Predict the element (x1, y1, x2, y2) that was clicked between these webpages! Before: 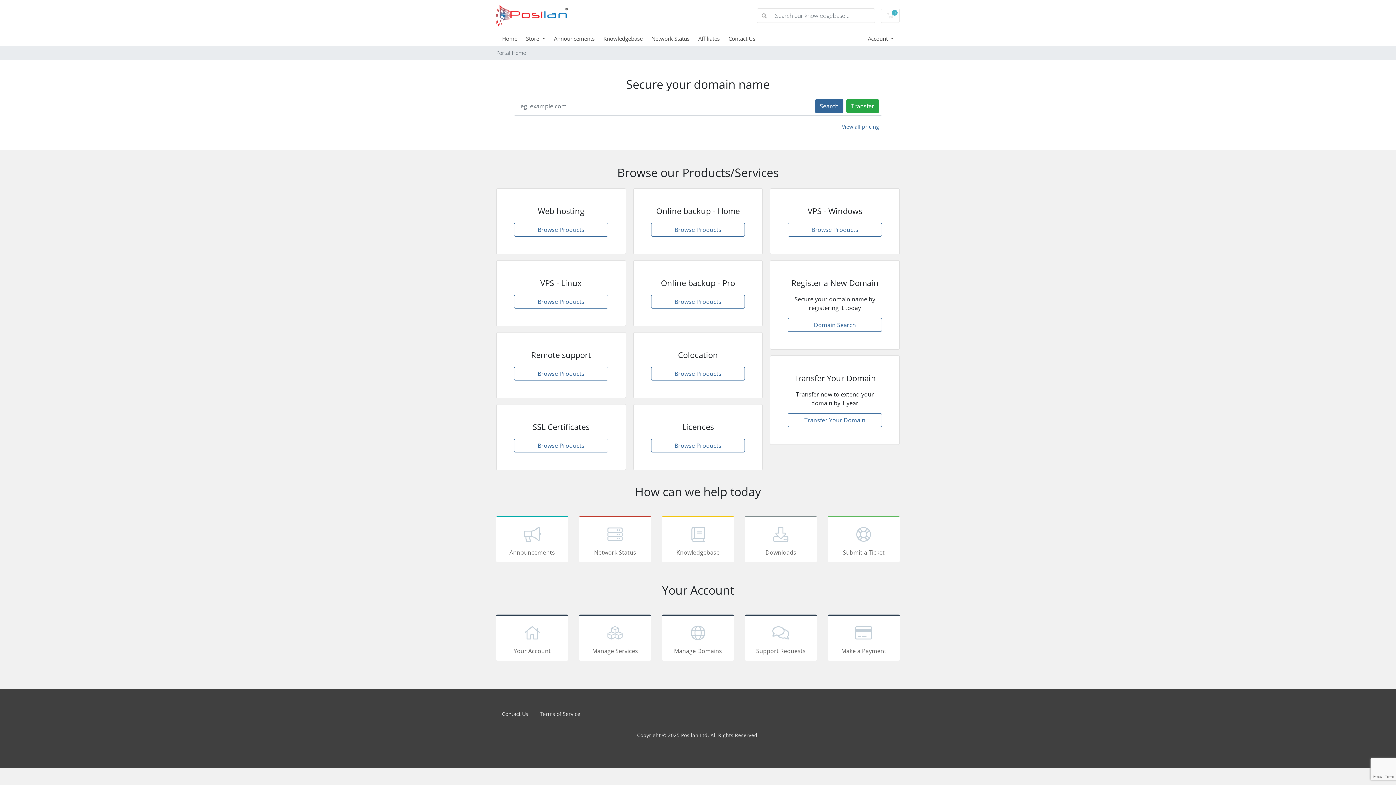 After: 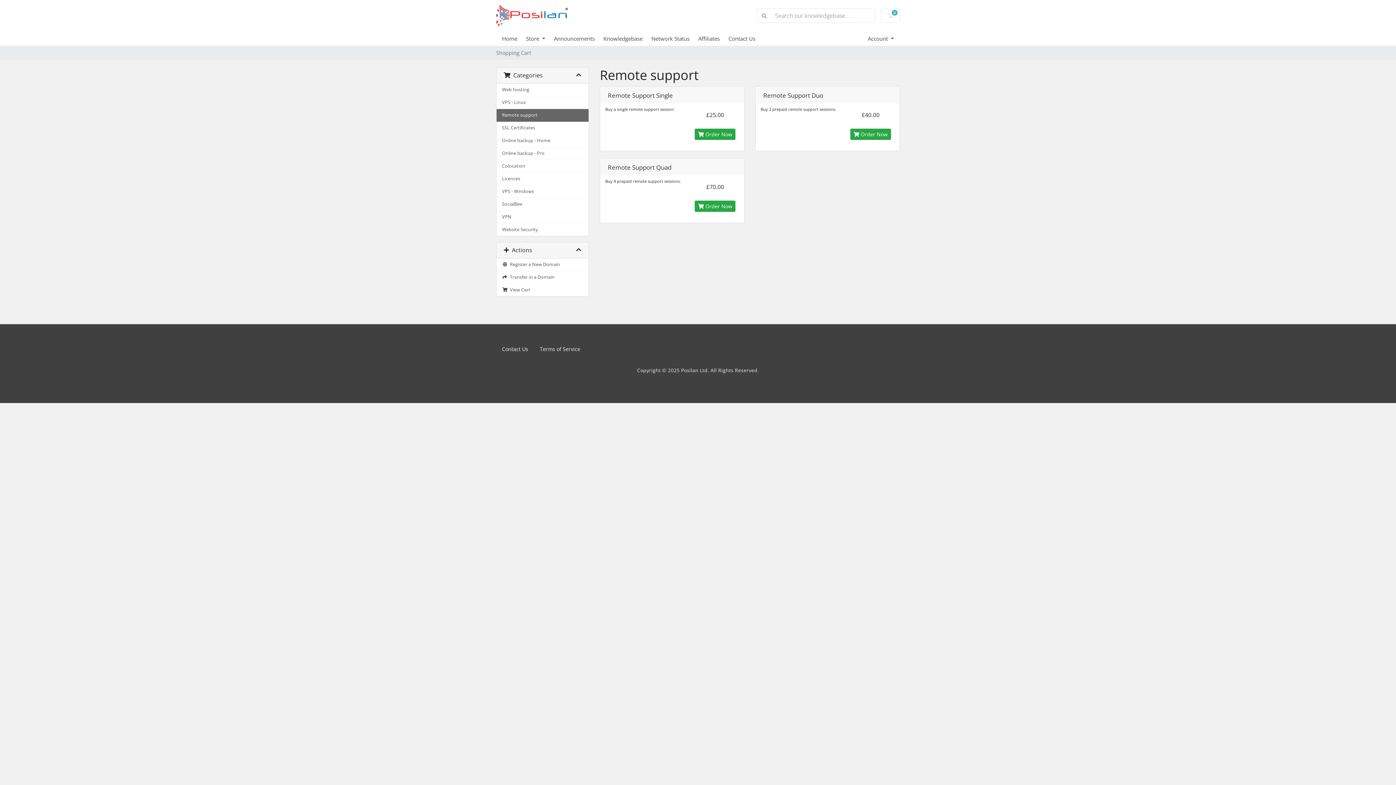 Action: bbox: (514, 366, 608, 380) label: Browse Products